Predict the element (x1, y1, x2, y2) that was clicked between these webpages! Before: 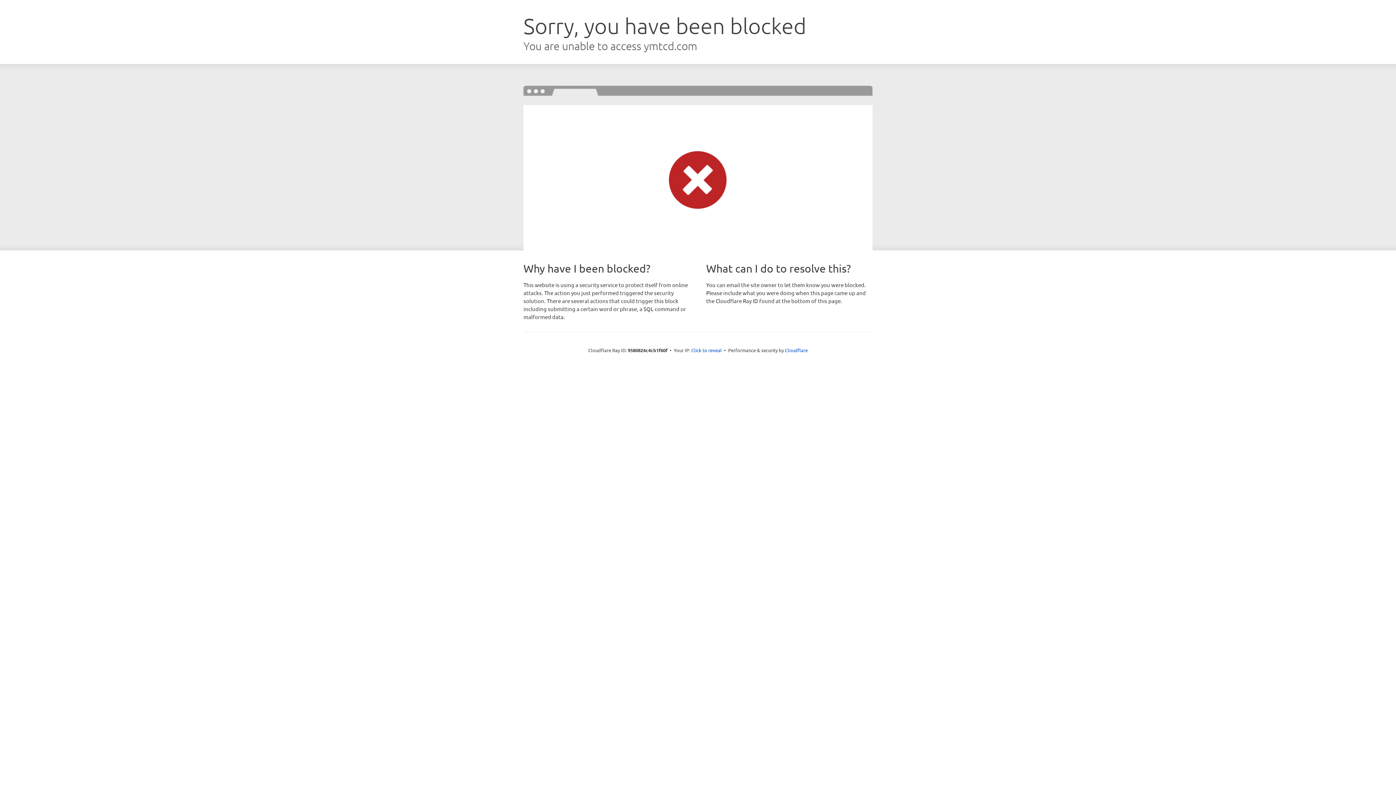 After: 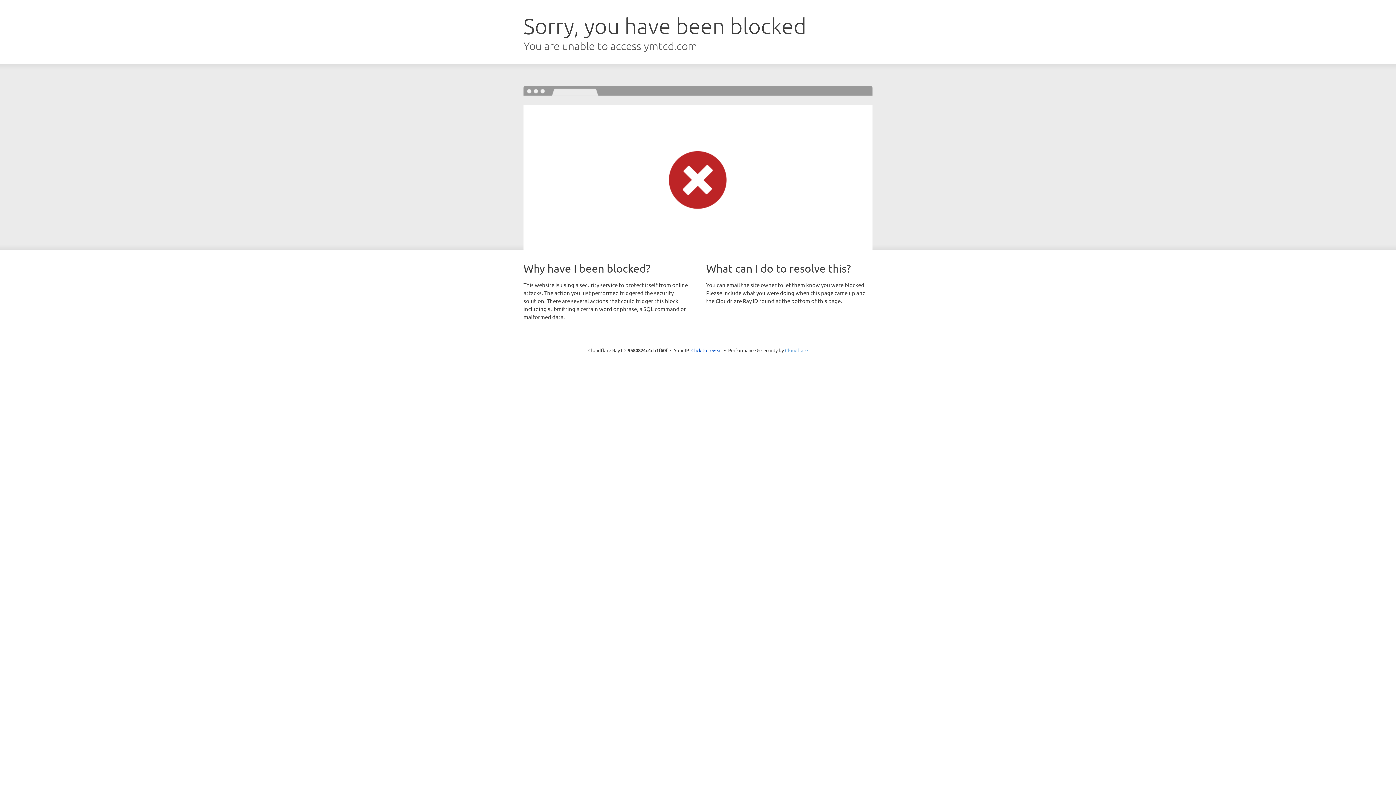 Action: label: Cloudflare bbox: (785, 347, 808, 353)